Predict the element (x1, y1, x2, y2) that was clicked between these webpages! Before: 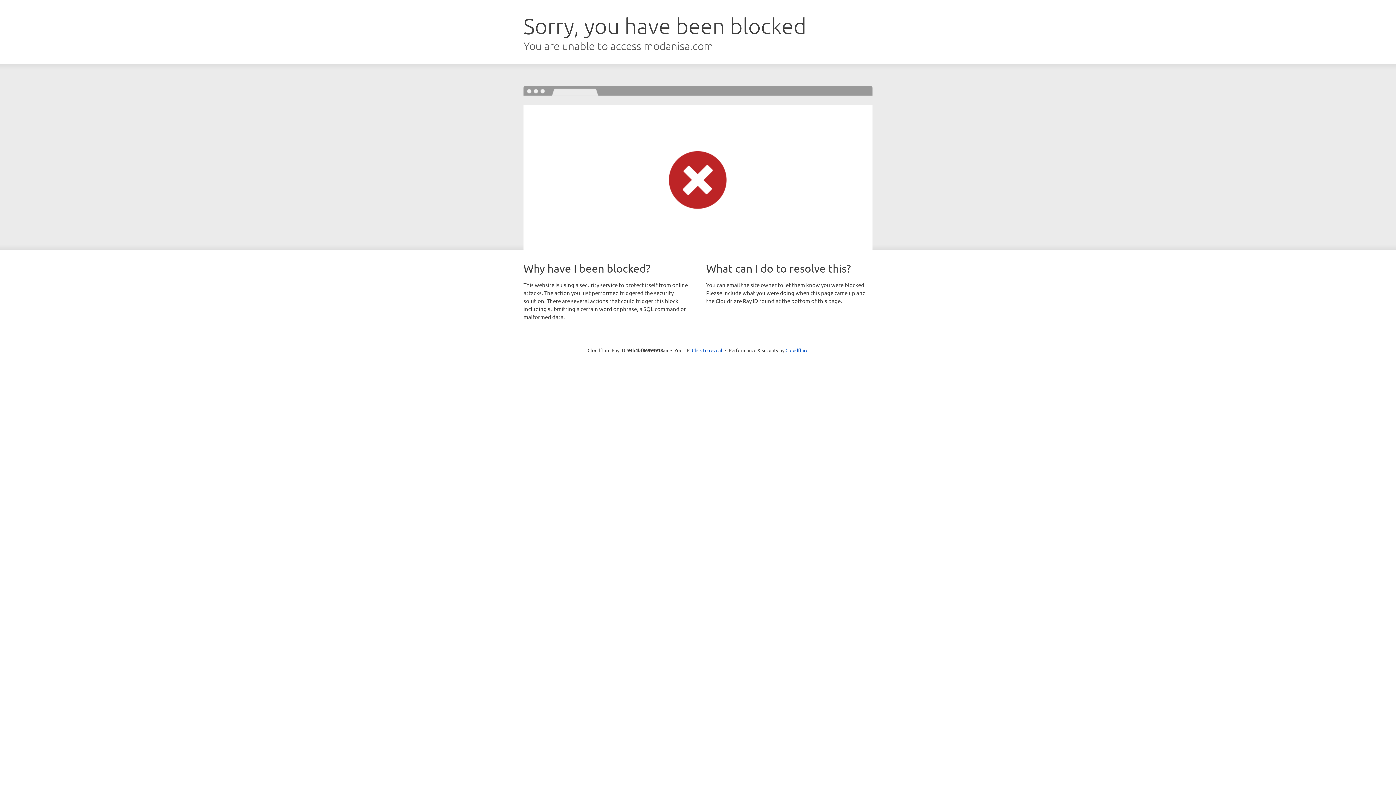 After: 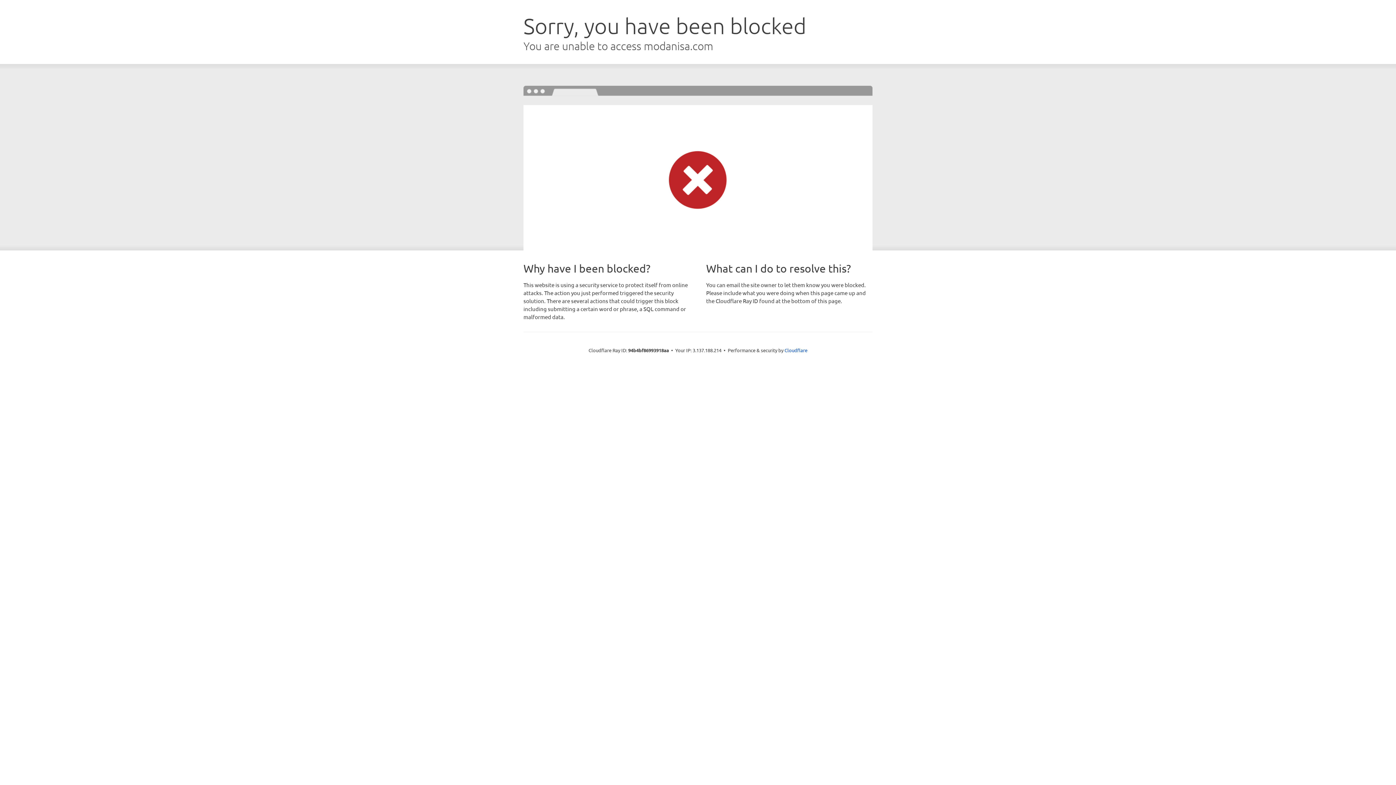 Action: bbox: (692, 346, 722, 353) label: Click to reveal